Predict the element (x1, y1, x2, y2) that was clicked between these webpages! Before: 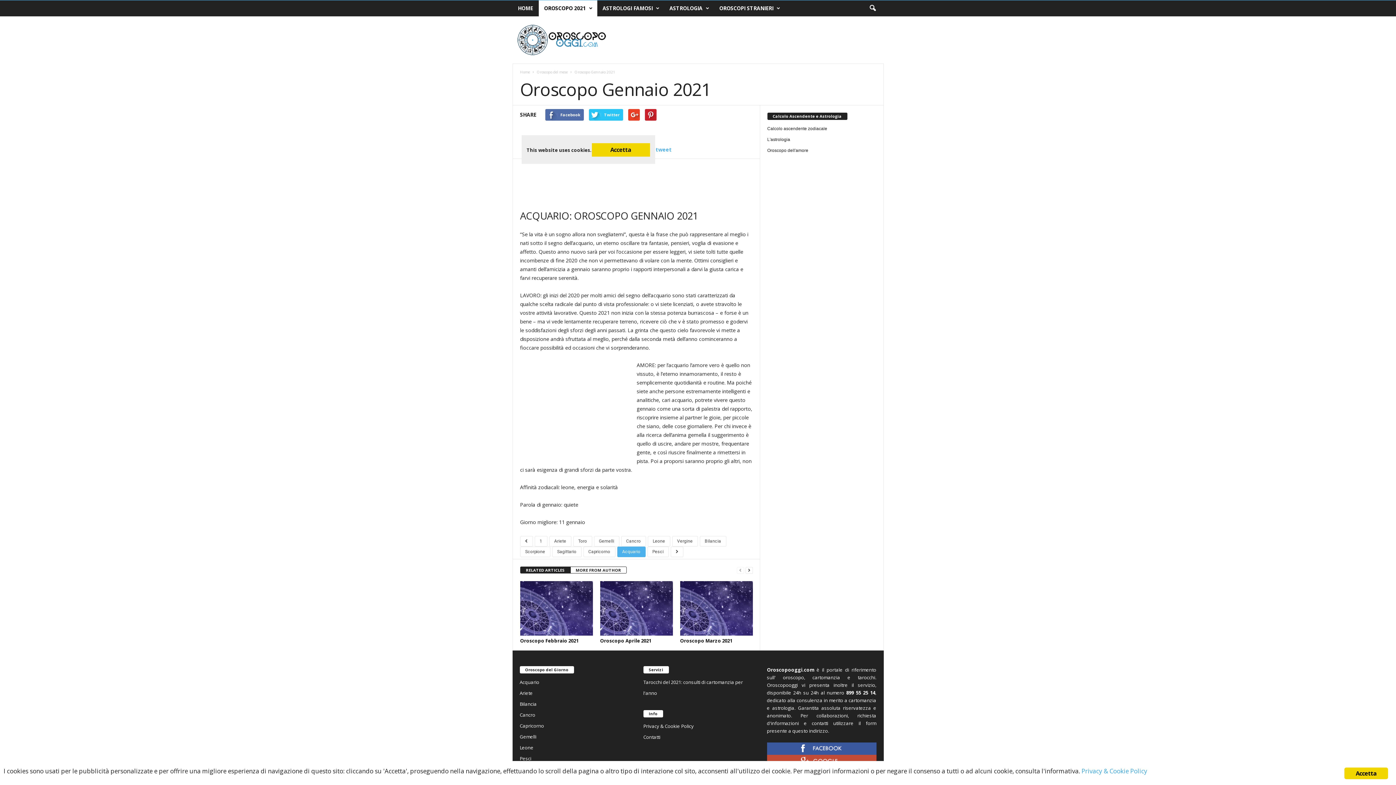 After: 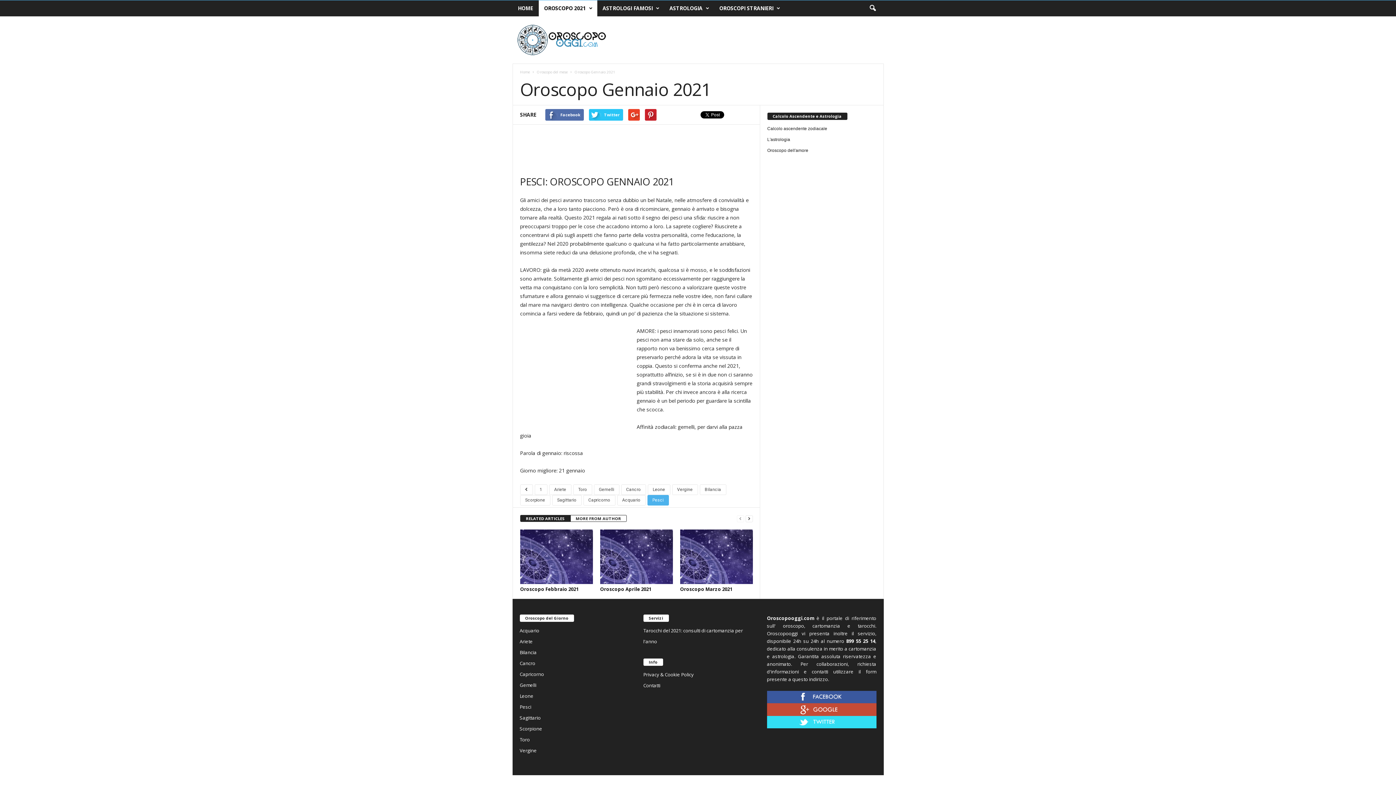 Action: label: Pesci bbox: (647, 546, 668, 557)